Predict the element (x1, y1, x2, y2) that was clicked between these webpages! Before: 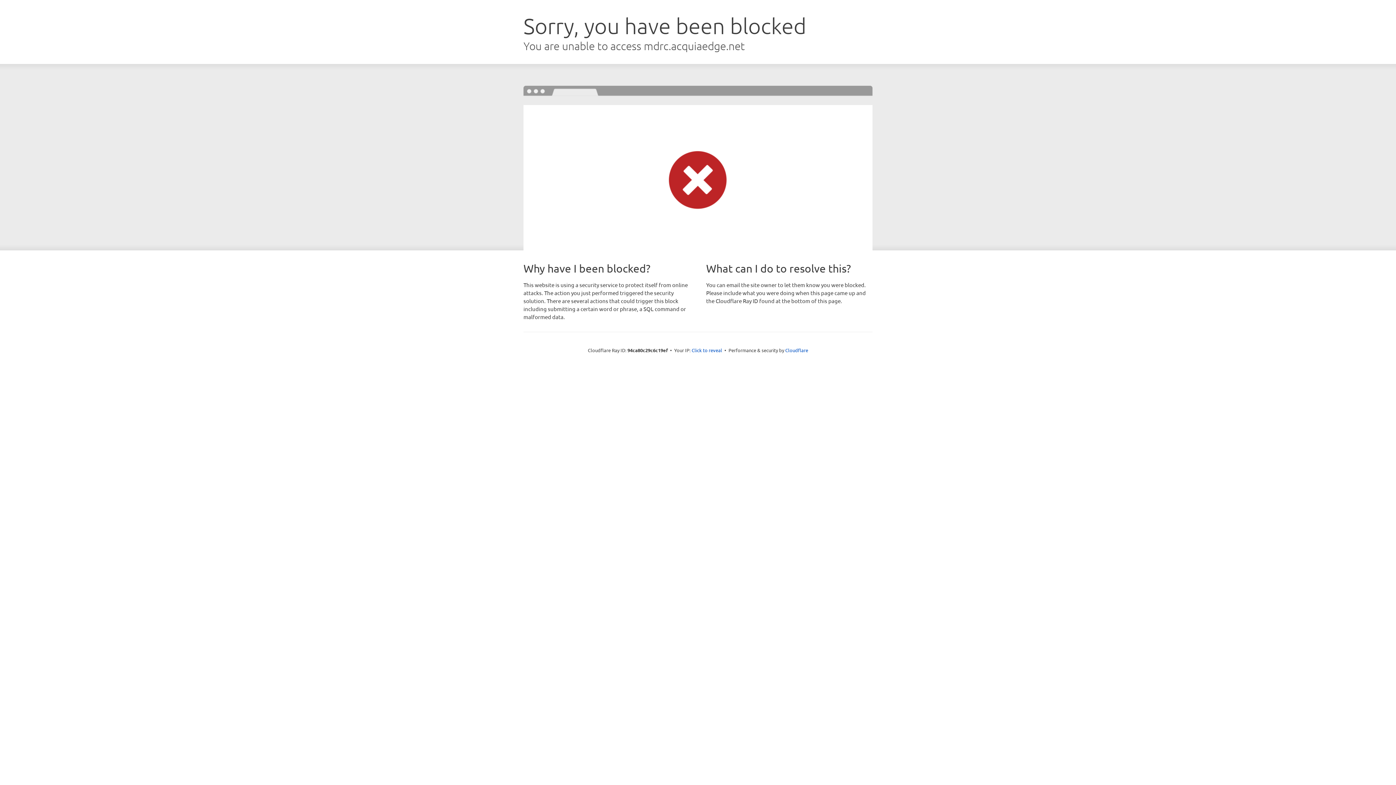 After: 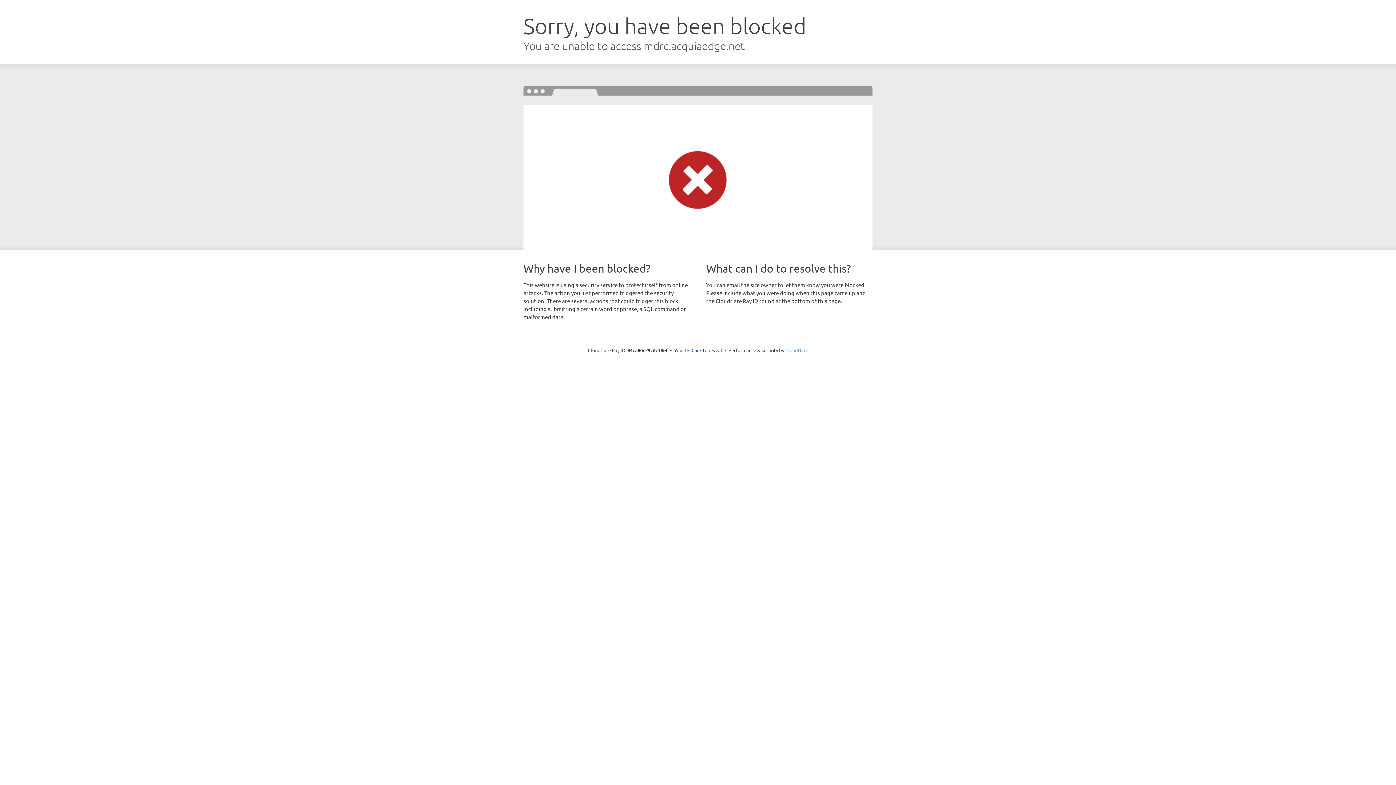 Action: label: Cloudflare bbox: (785, 347, 808, 353)